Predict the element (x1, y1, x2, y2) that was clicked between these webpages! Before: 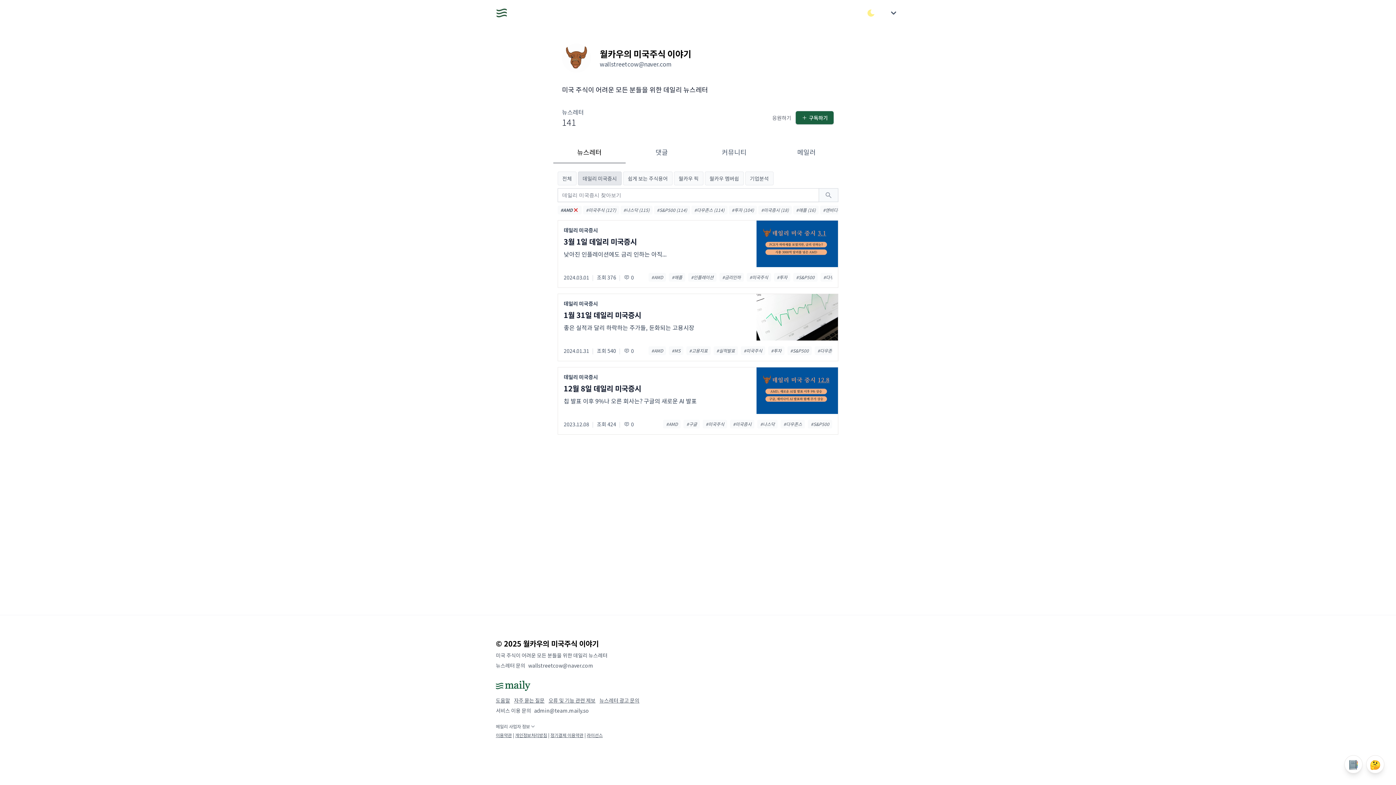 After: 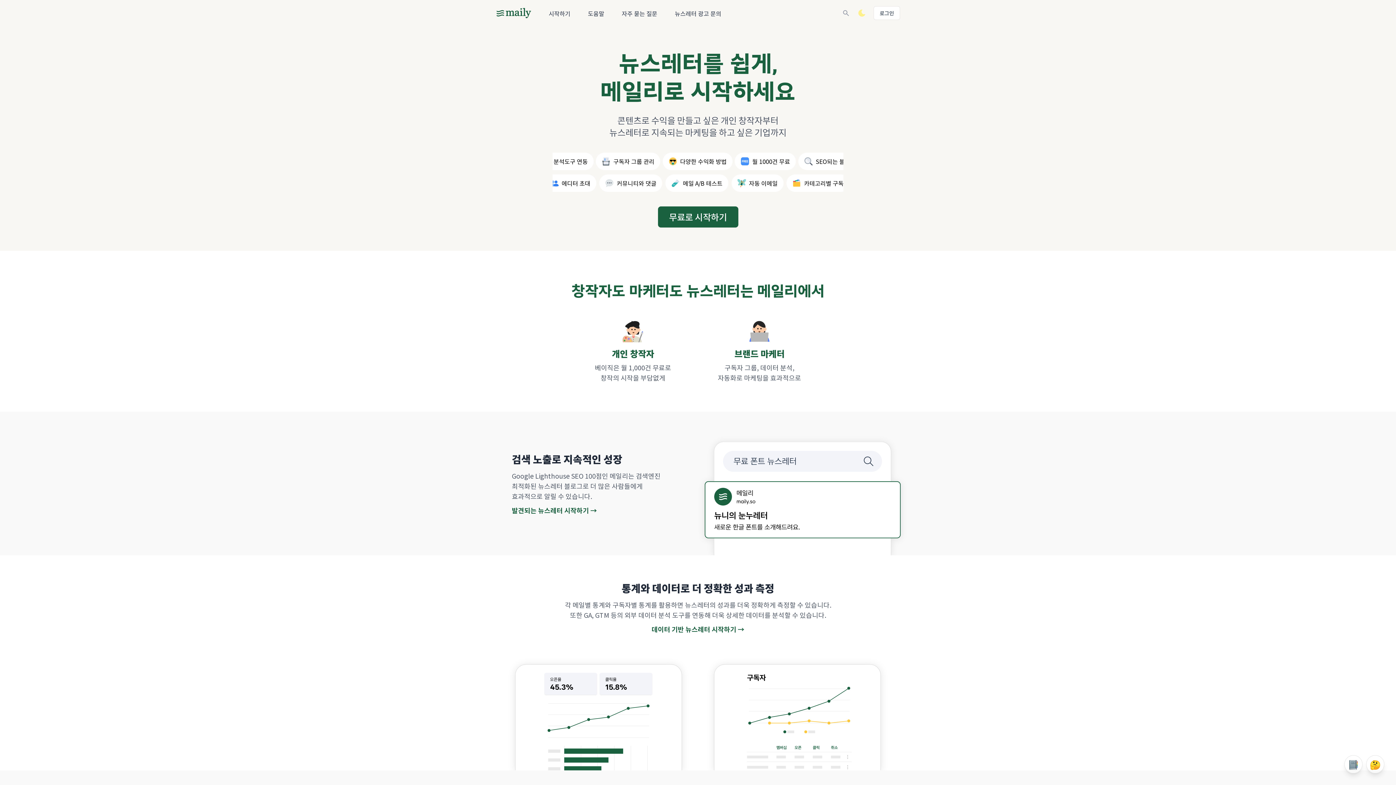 Action: bbox: (496, 7, 507, 18)